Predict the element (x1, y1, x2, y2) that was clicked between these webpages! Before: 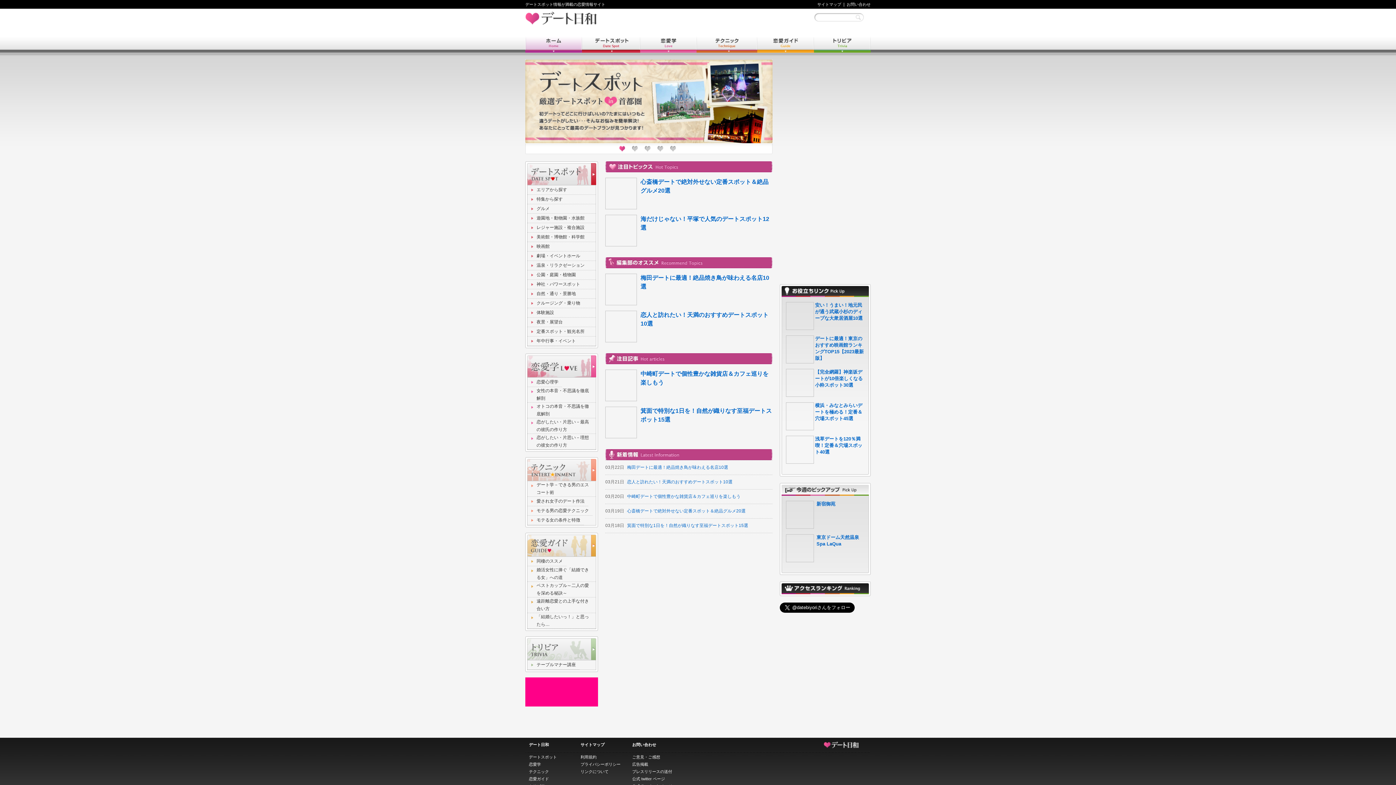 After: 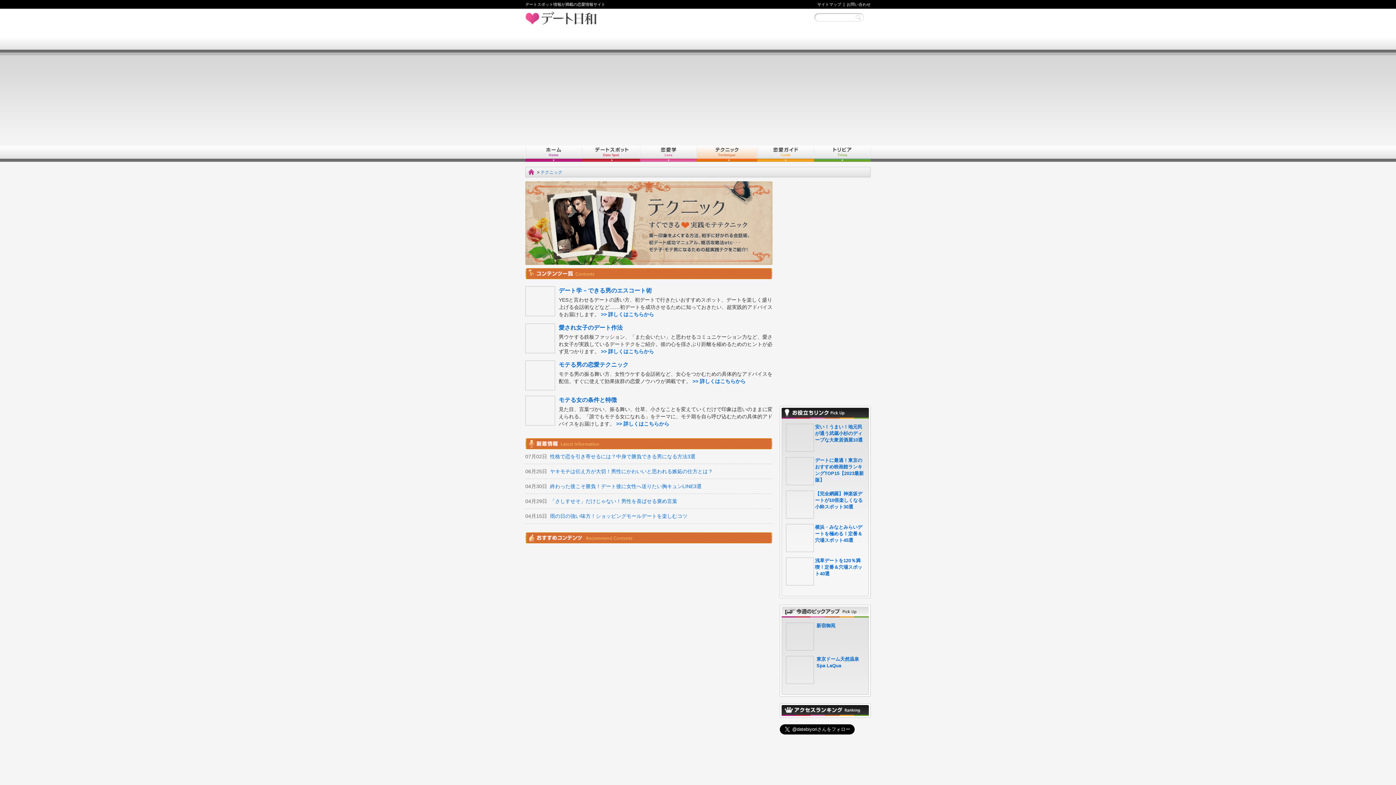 Action: label: テクニック bbox: (529, 769, 549, 774)